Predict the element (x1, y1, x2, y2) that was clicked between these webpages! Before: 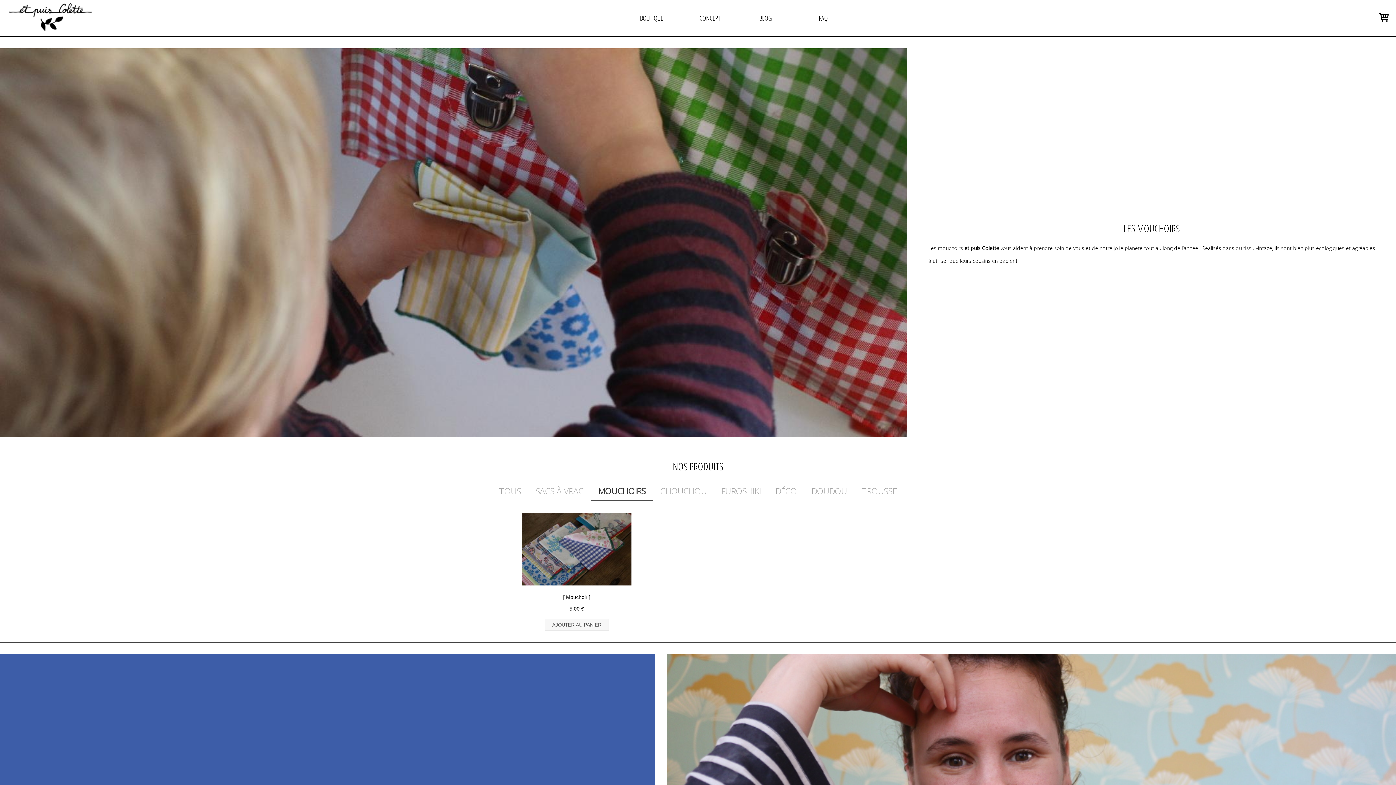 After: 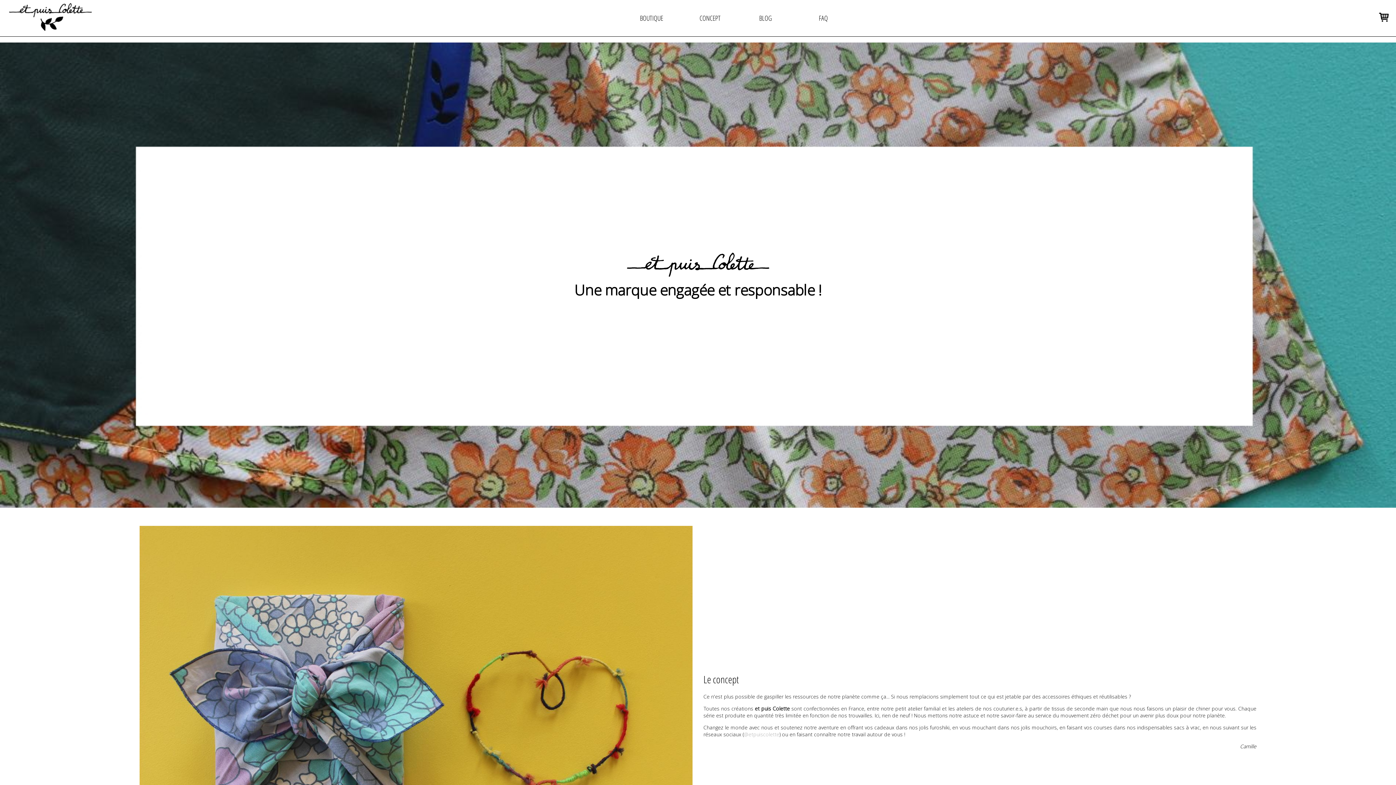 Action: label: CONCEPT bbox: (699, 9, 736, 27)